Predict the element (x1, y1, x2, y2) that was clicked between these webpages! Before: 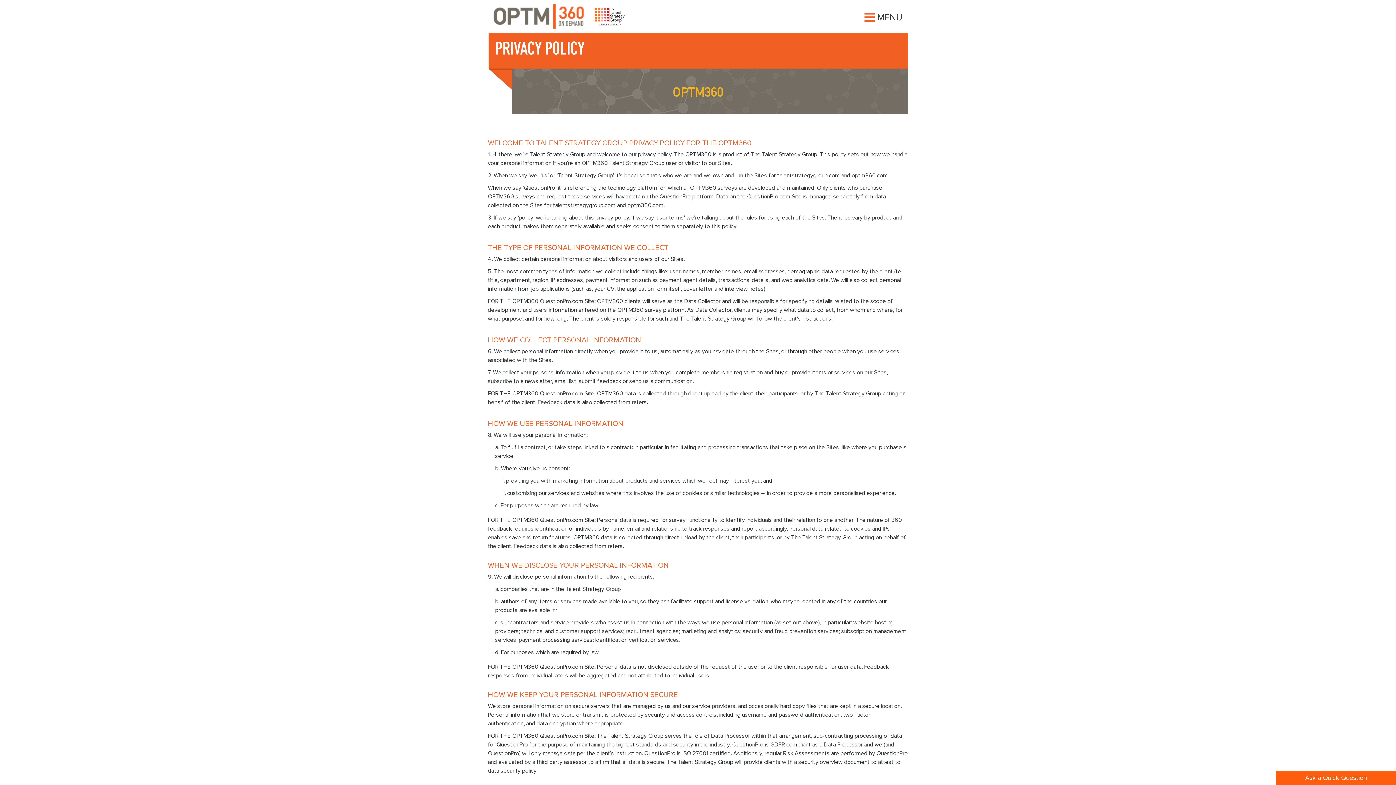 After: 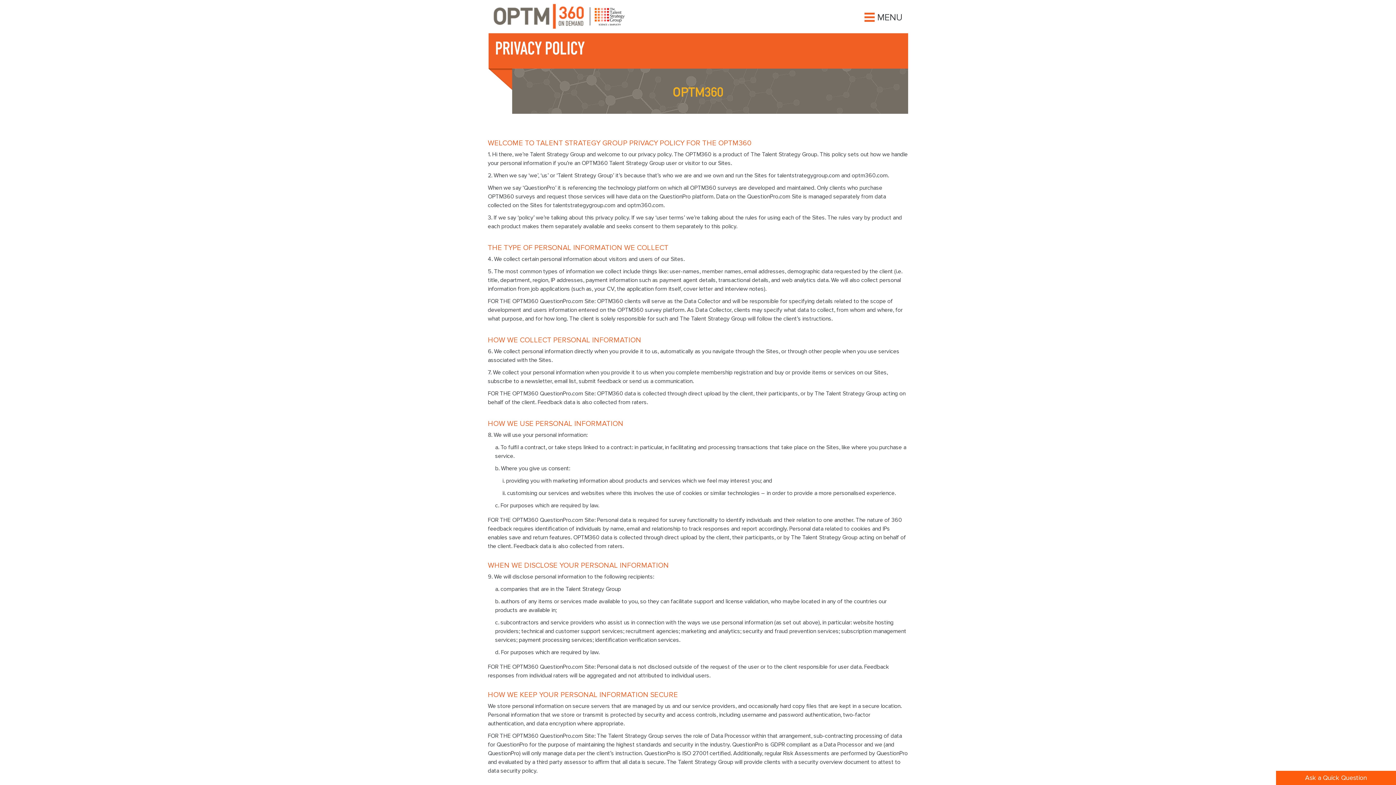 Action: bbox: (590, 12, 624, 19)